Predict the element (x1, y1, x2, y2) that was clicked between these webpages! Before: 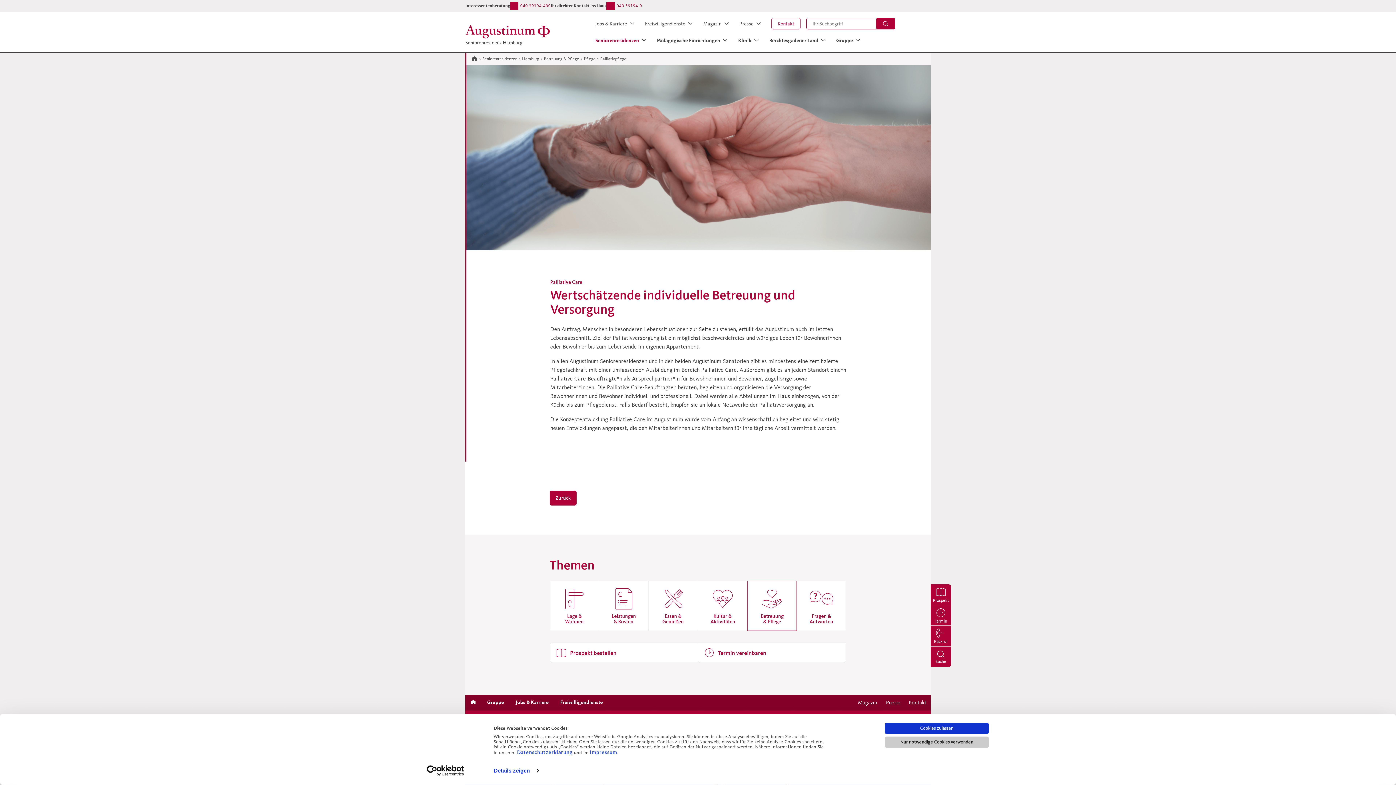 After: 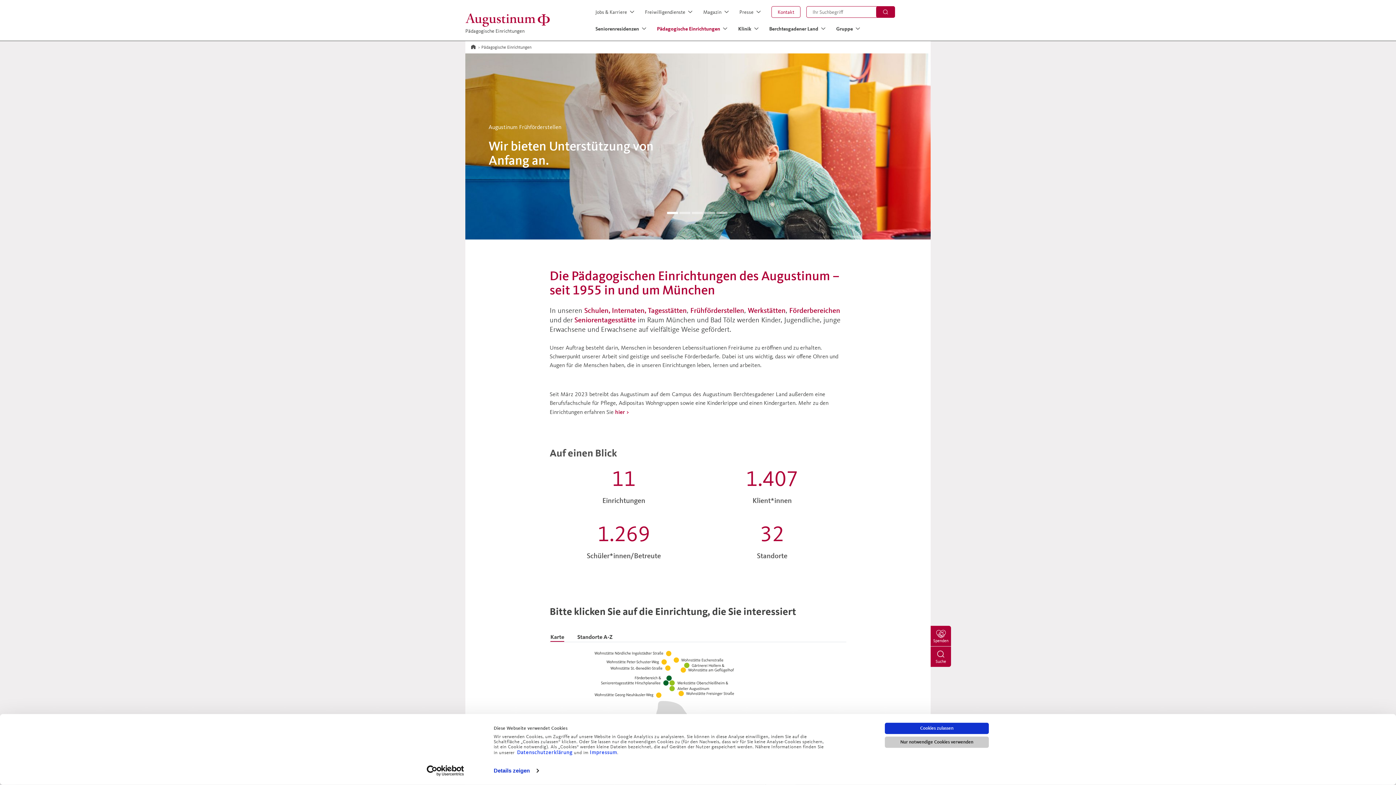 Action: bbox: (651, 32, 720, 52) label: Pädagogische Einrichtungen